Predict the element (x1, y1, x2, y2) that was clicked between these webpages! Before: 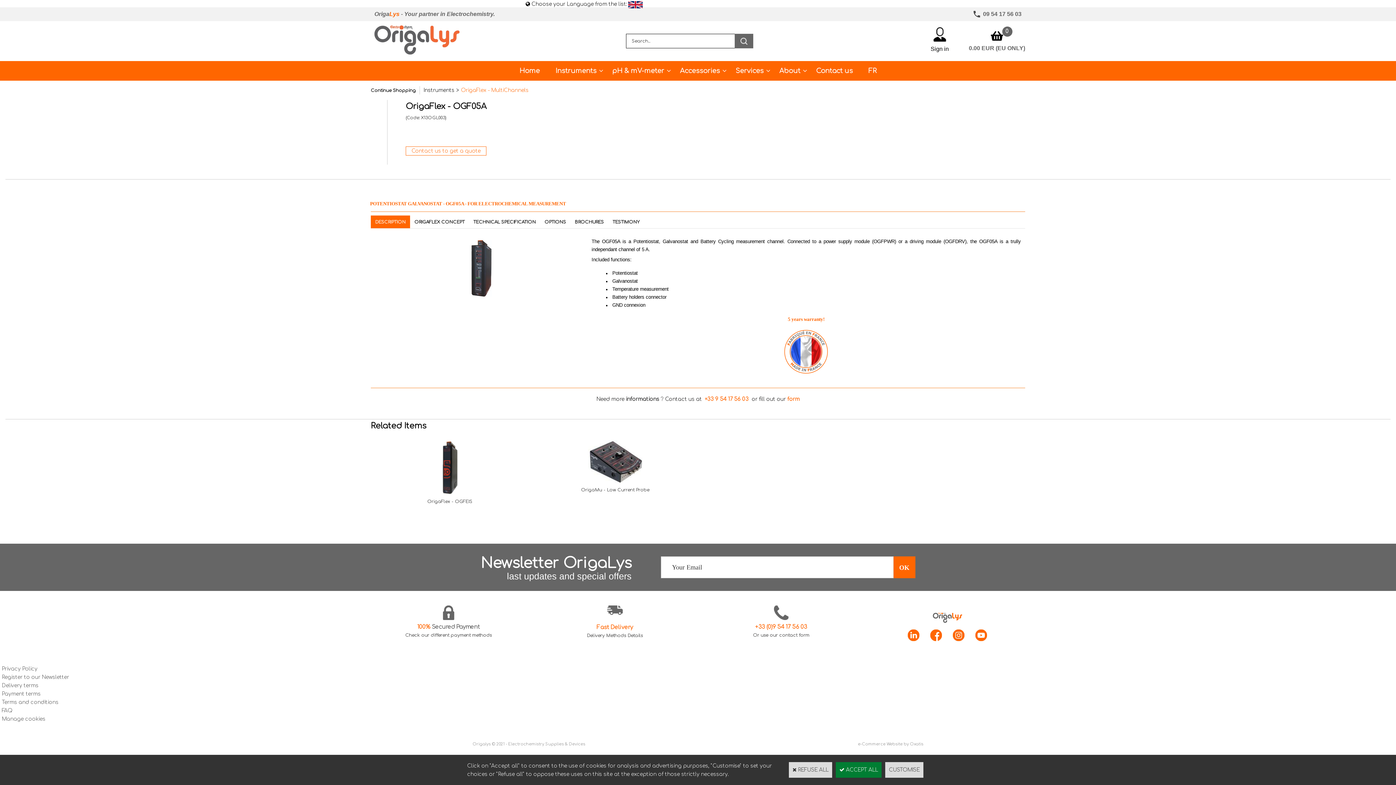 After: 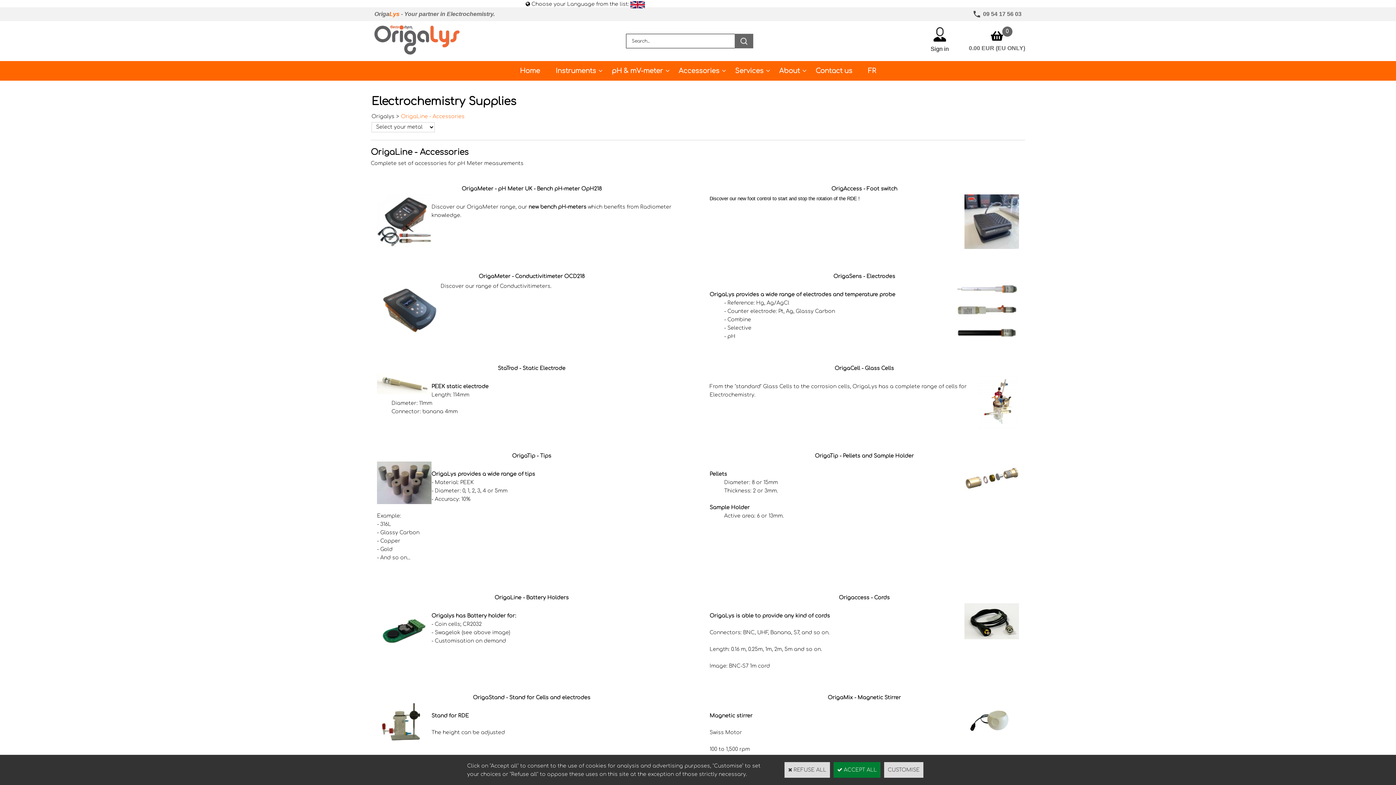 Action: label: Accessories bbox: (672, 61, 728, 80)